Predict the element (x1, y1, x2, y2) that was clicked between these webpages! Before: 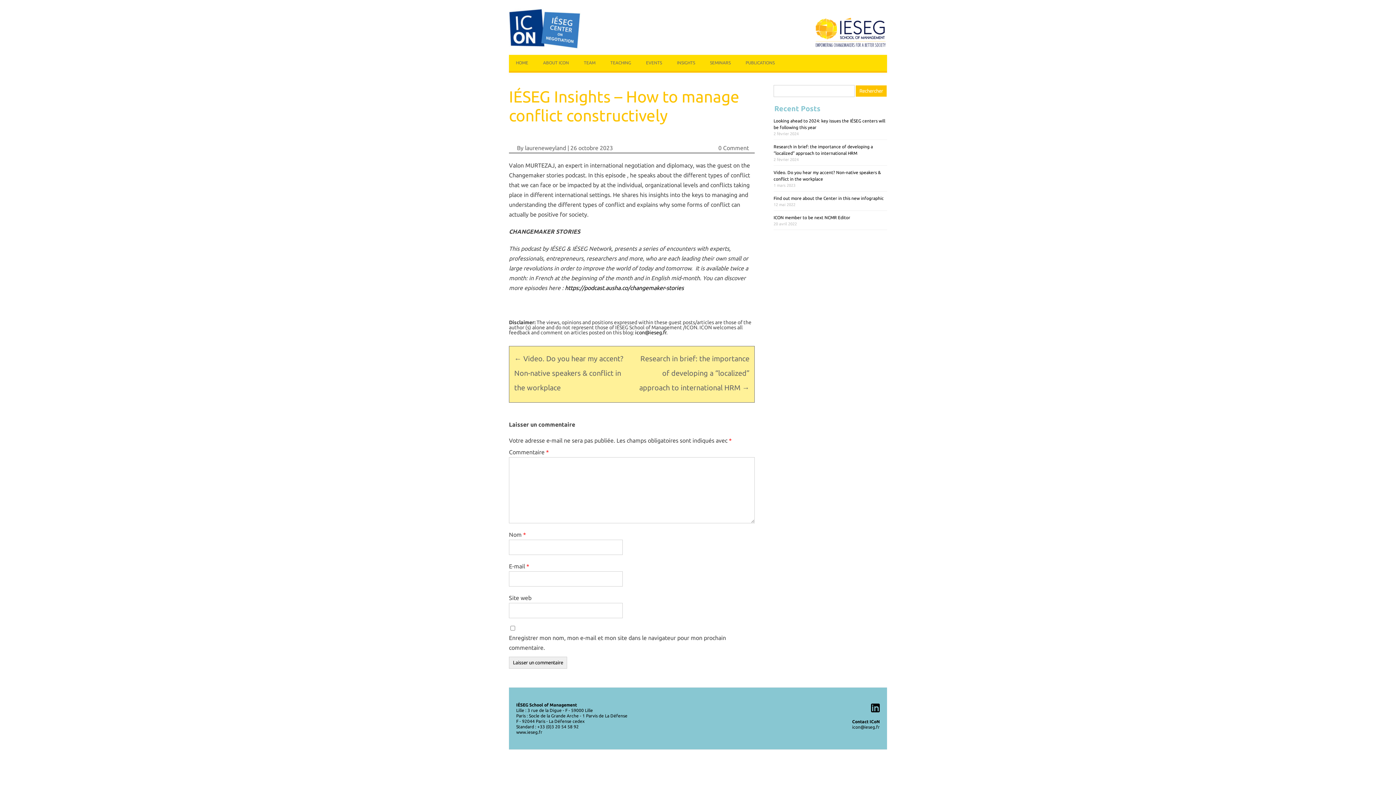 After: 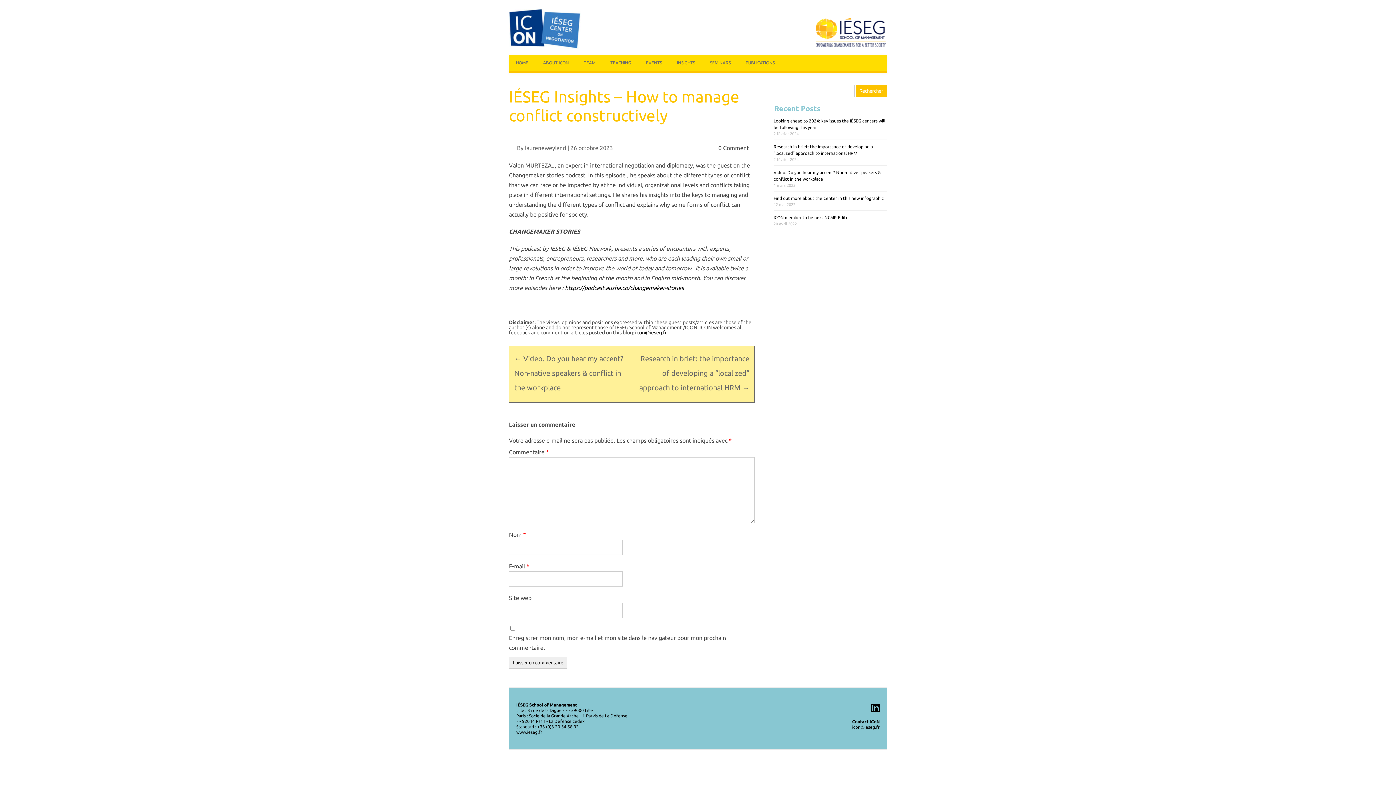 Action: bbox: (718, 144, 749, 151) label: 0 Comment